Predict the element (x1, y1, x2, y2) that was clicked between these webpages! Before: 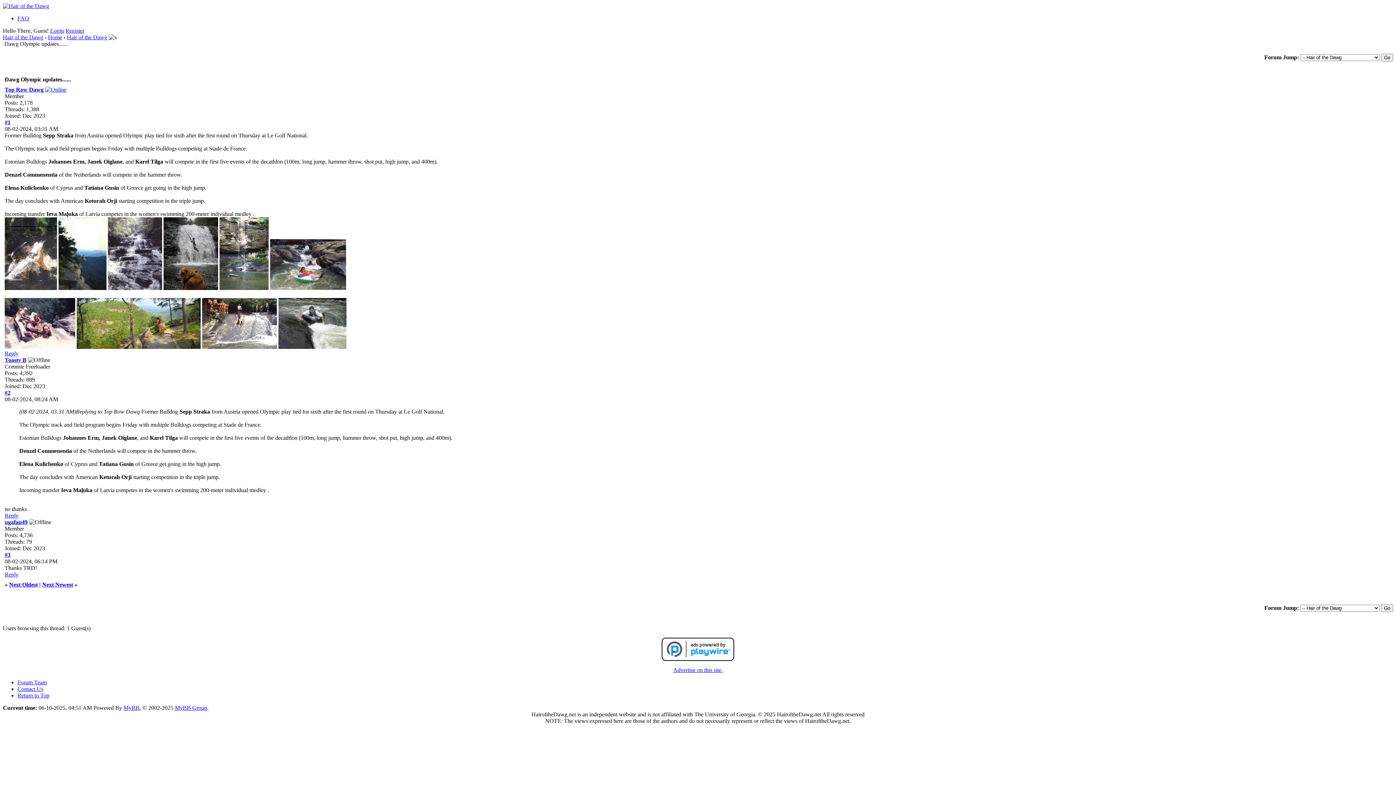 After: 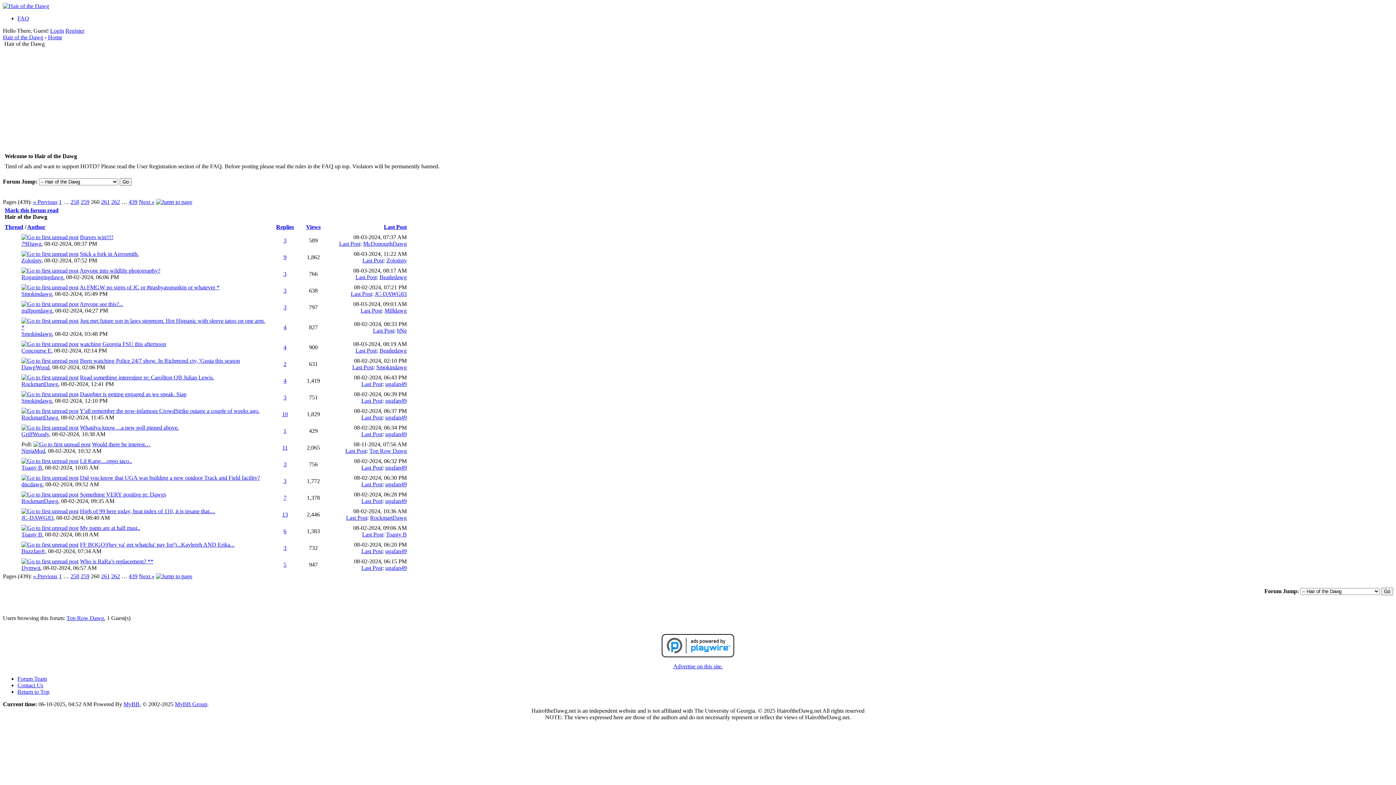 Action: bbox: (66, 34, 107, 40) label: Hair of the Dawg